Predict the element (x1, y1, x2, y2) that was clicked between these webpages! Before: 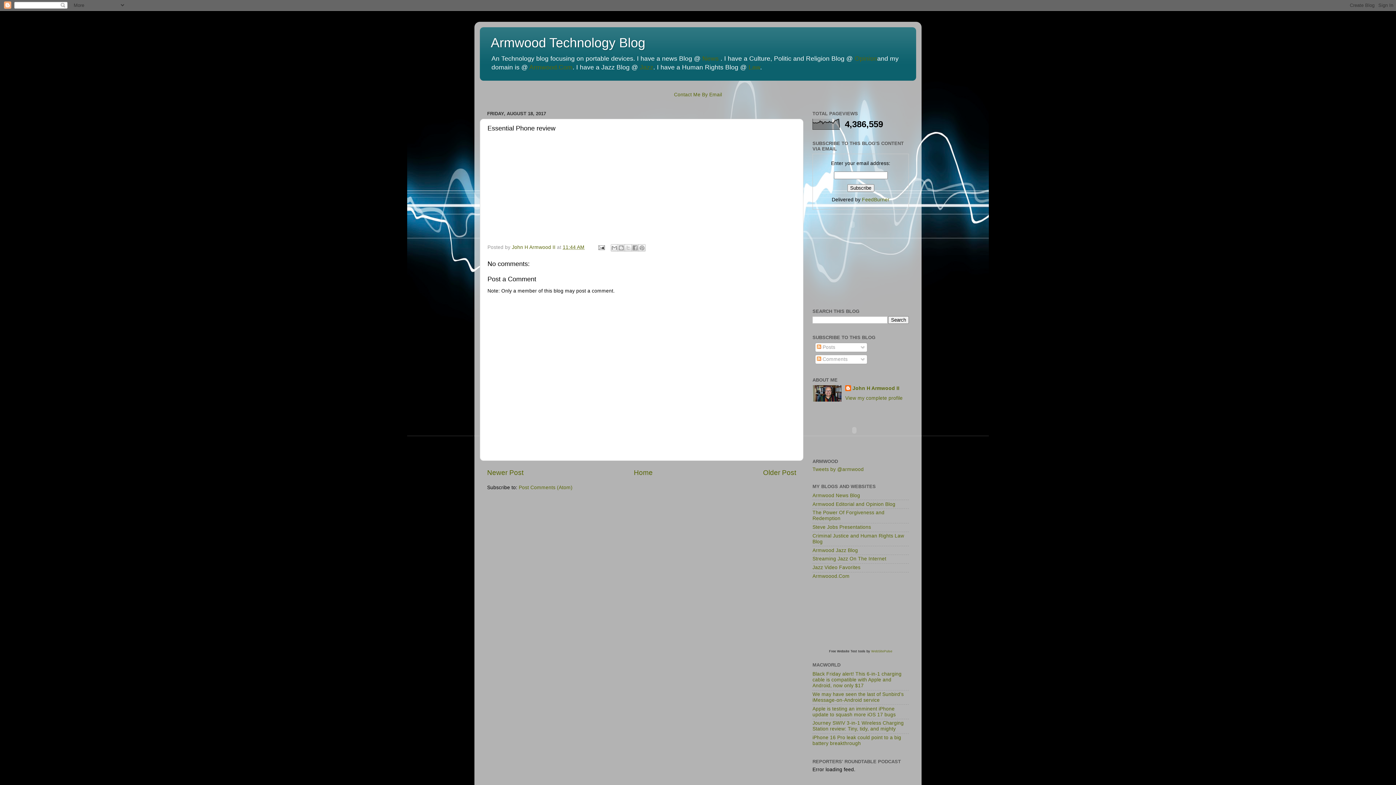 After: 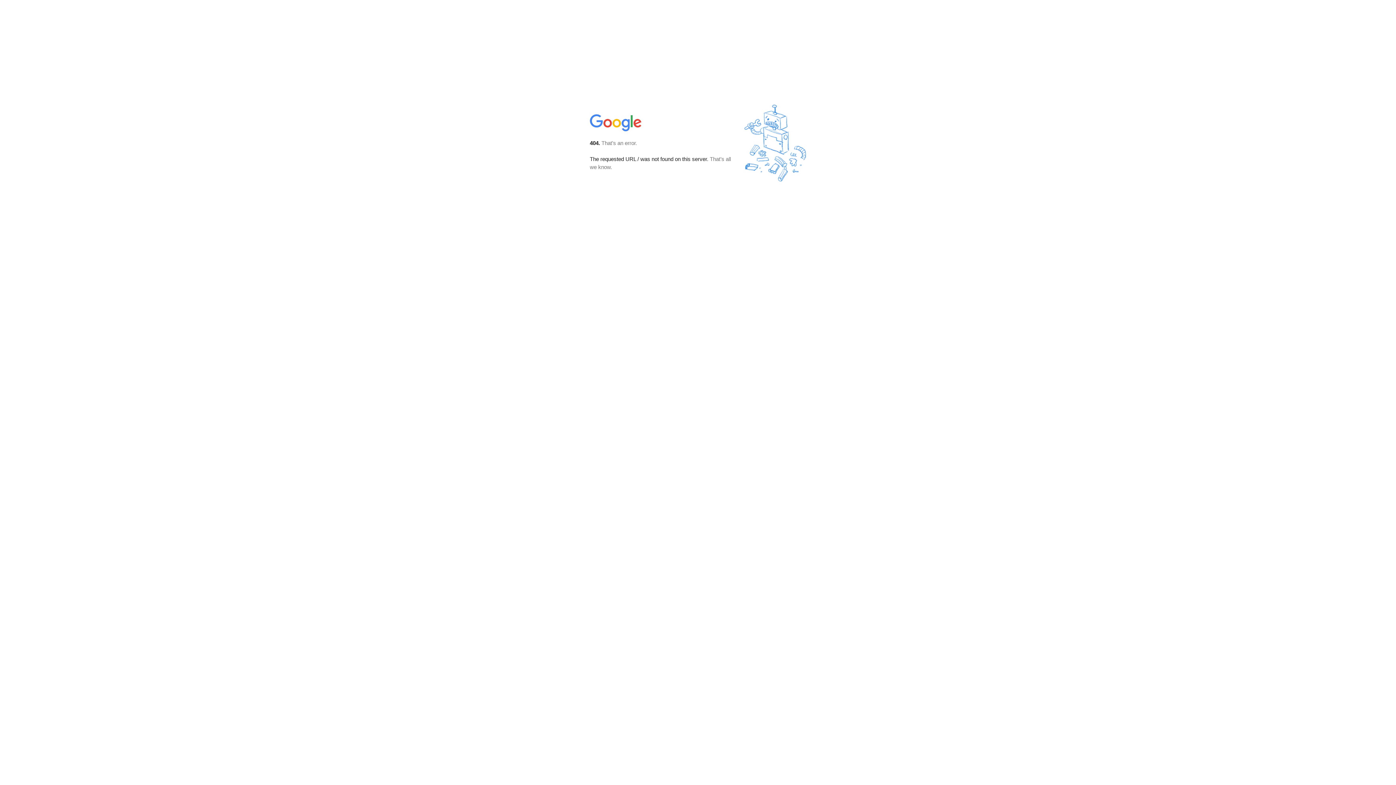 Action: label: Opinion bbox: (854, 54, 877, 62)